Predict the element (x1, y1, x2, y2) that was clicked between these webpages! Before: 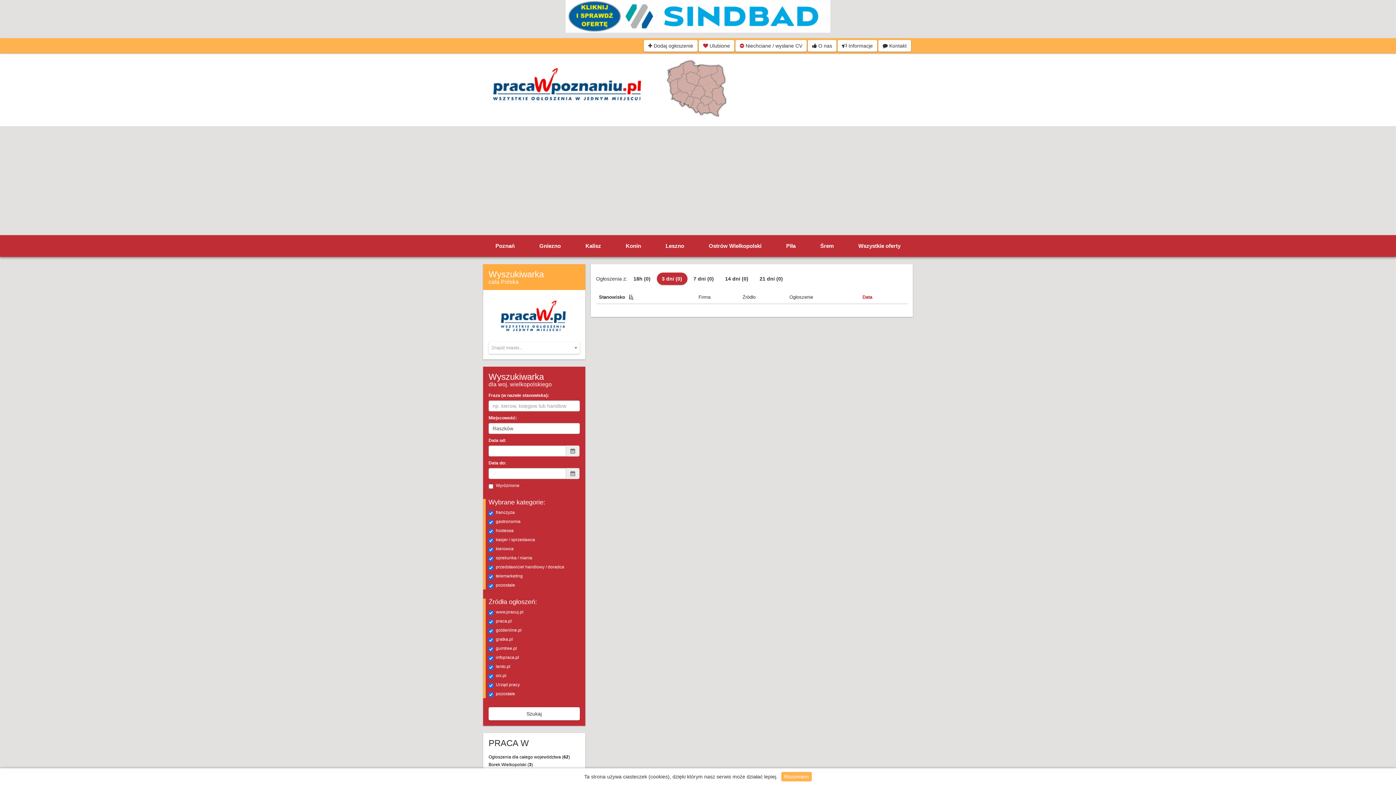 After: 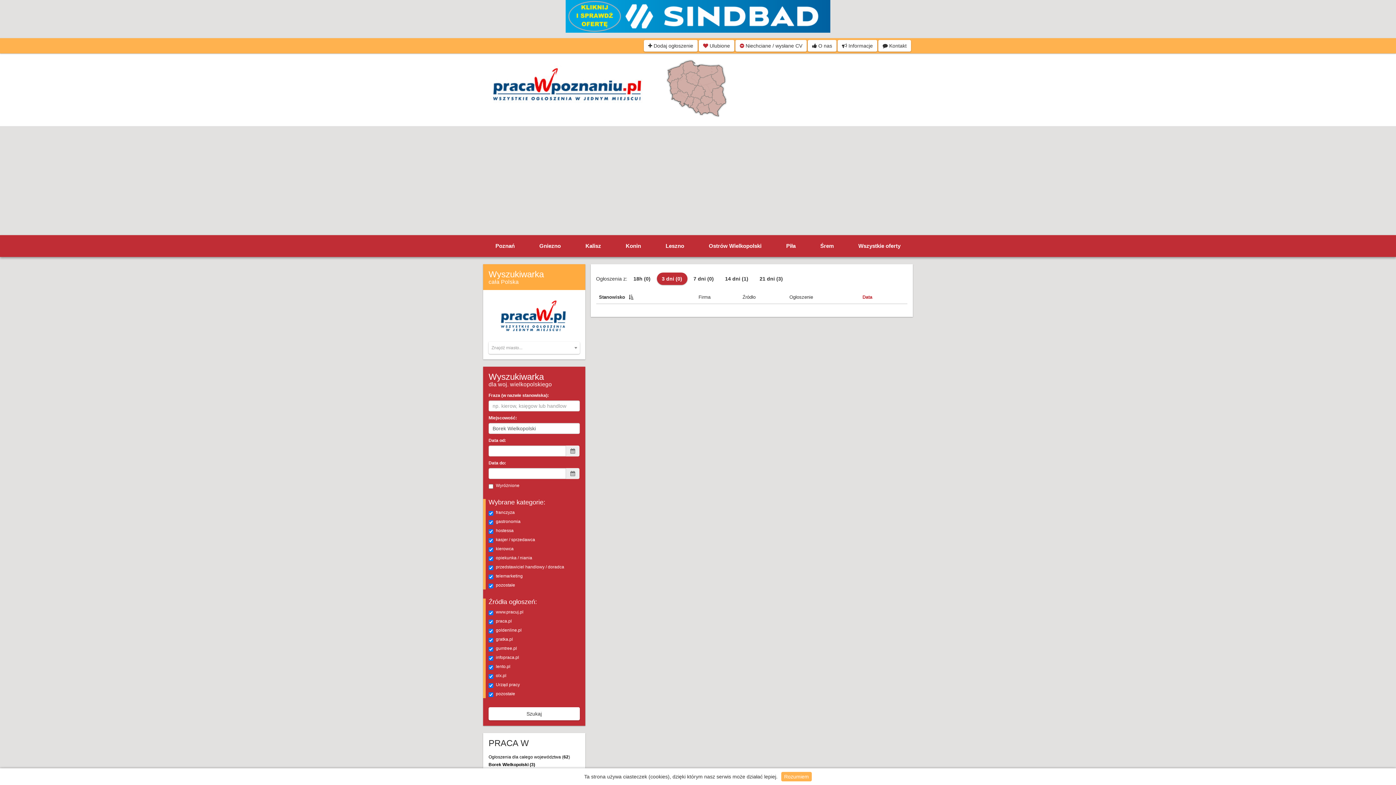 Action: label: Borek Wielkopolski (3) bbox: (488, 762, 533, 767)